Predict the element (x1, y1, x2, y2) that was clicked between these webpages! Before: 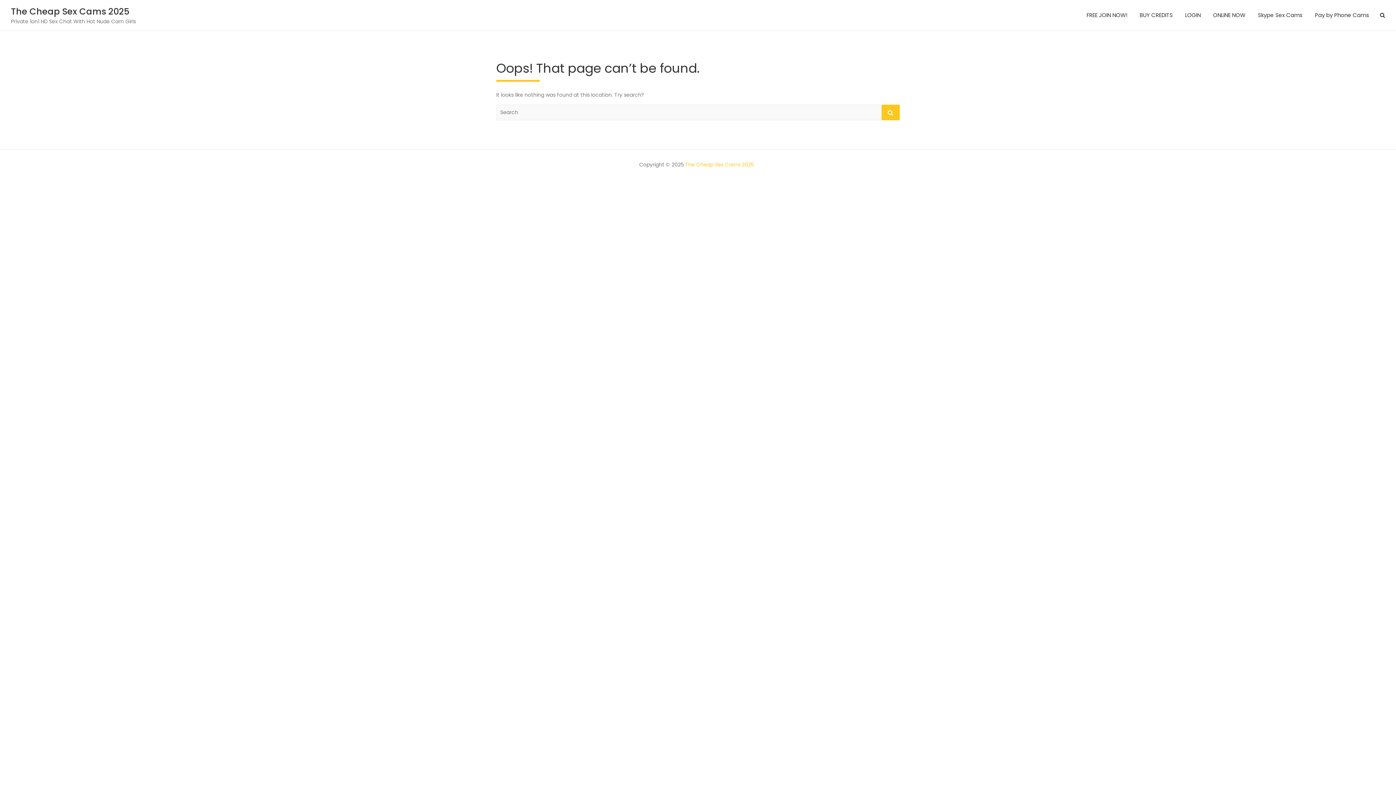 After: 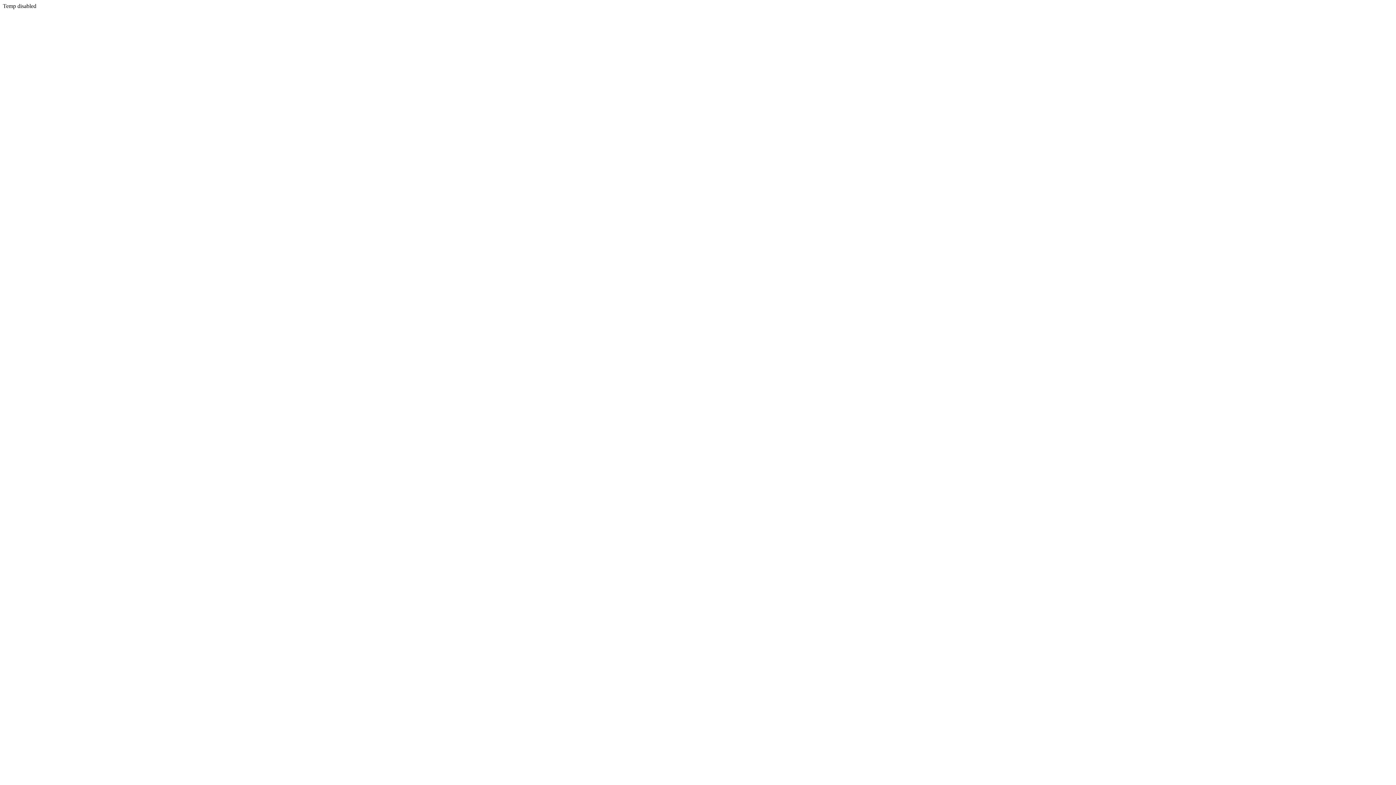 Action: label: LOGIN bbox: (1180, 0, 1206, 30)